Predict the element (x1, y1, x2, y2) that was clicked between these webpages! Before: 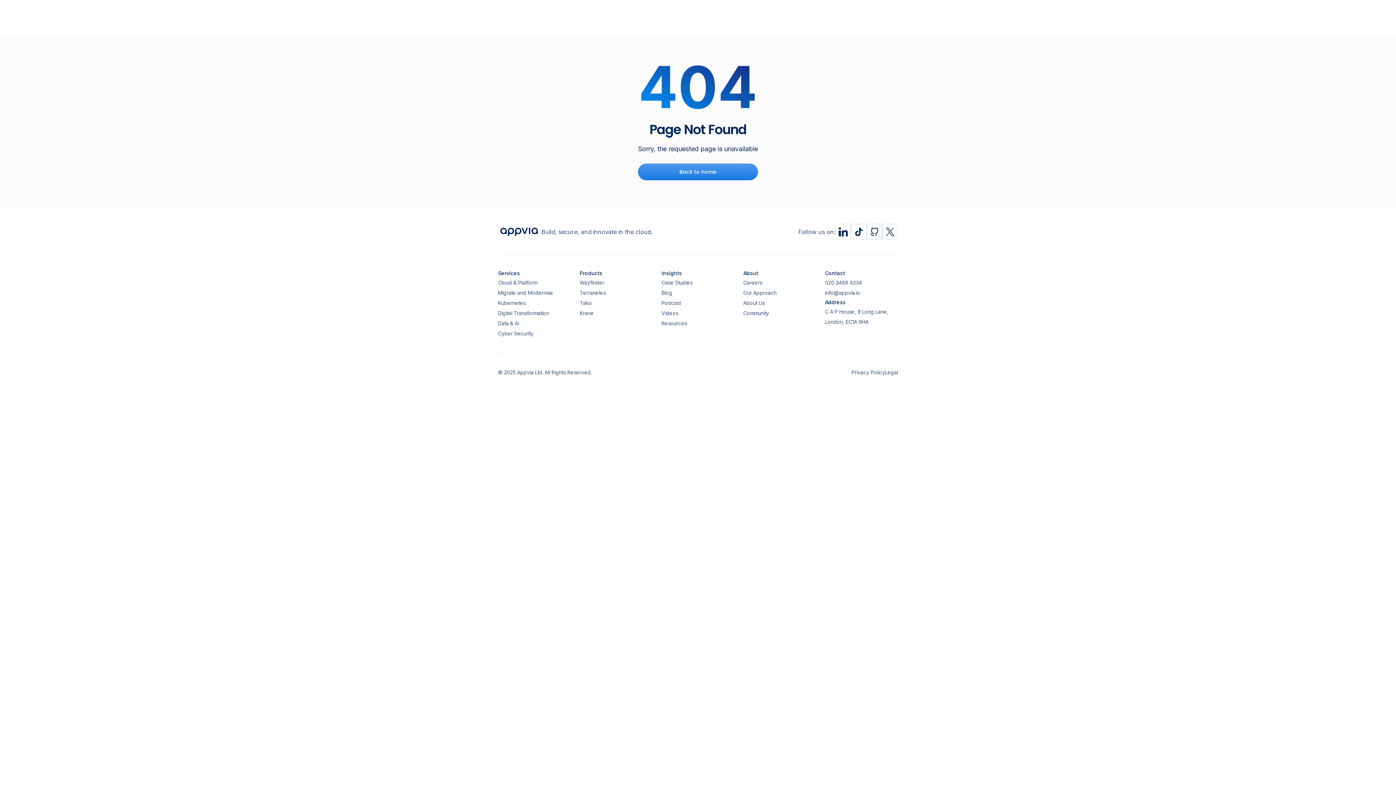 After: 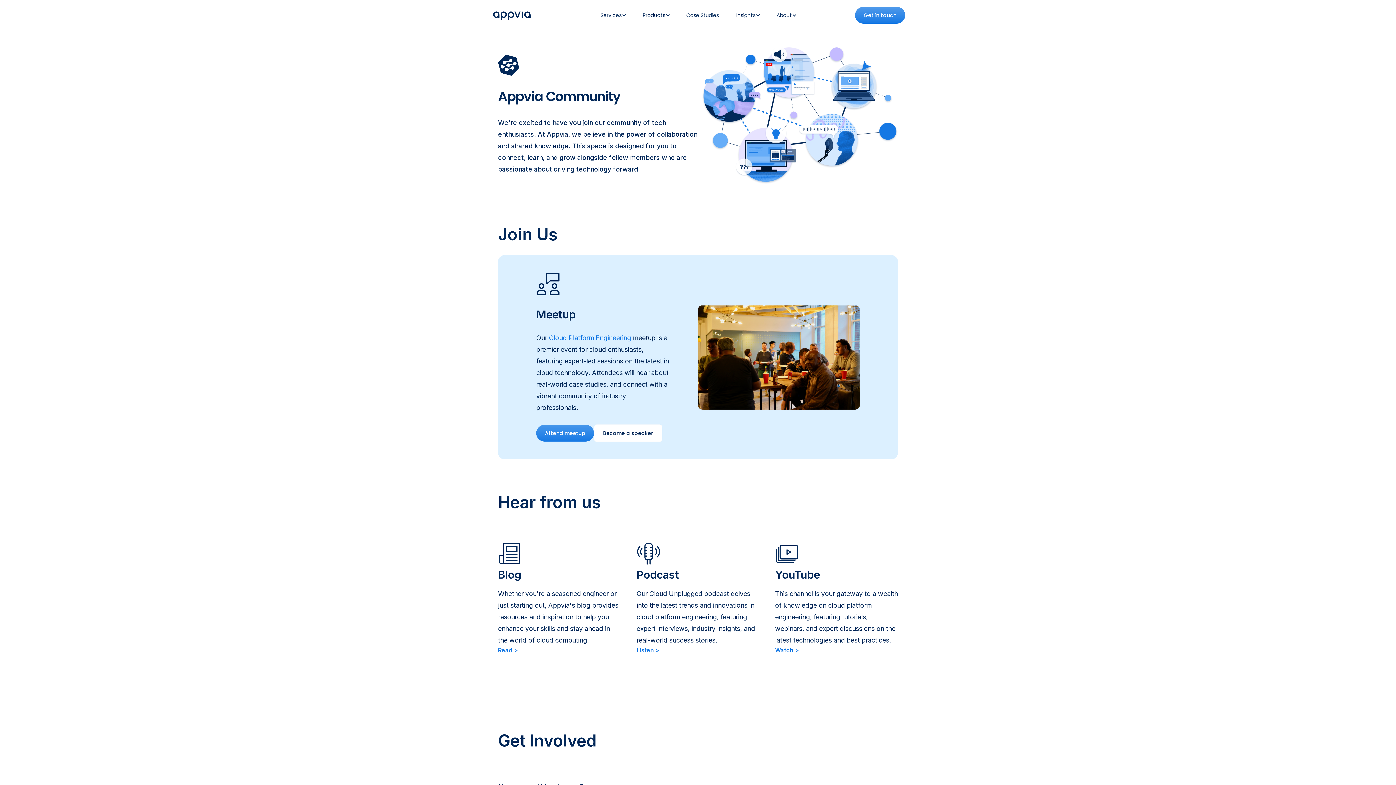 Action: label: Community bbox: (743, 308, 816, 318)